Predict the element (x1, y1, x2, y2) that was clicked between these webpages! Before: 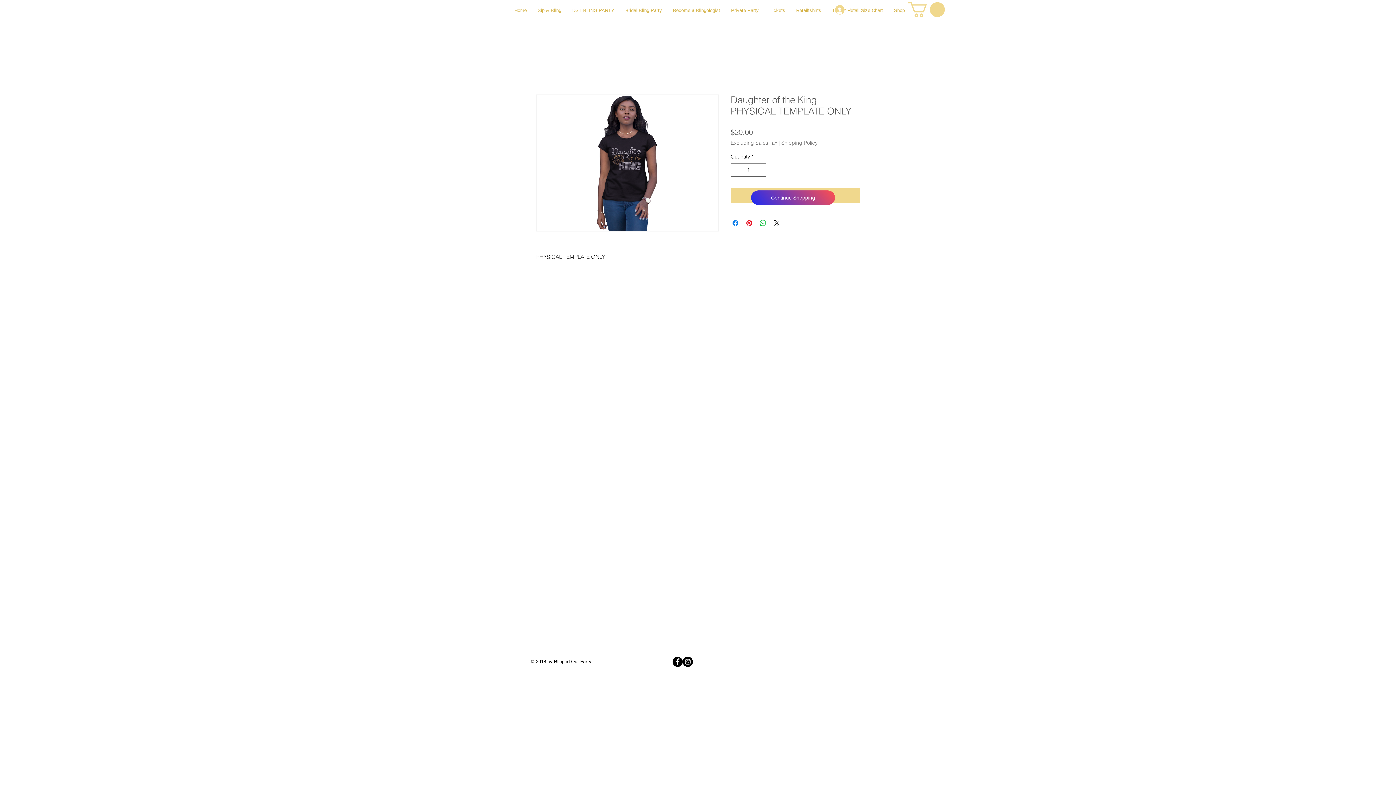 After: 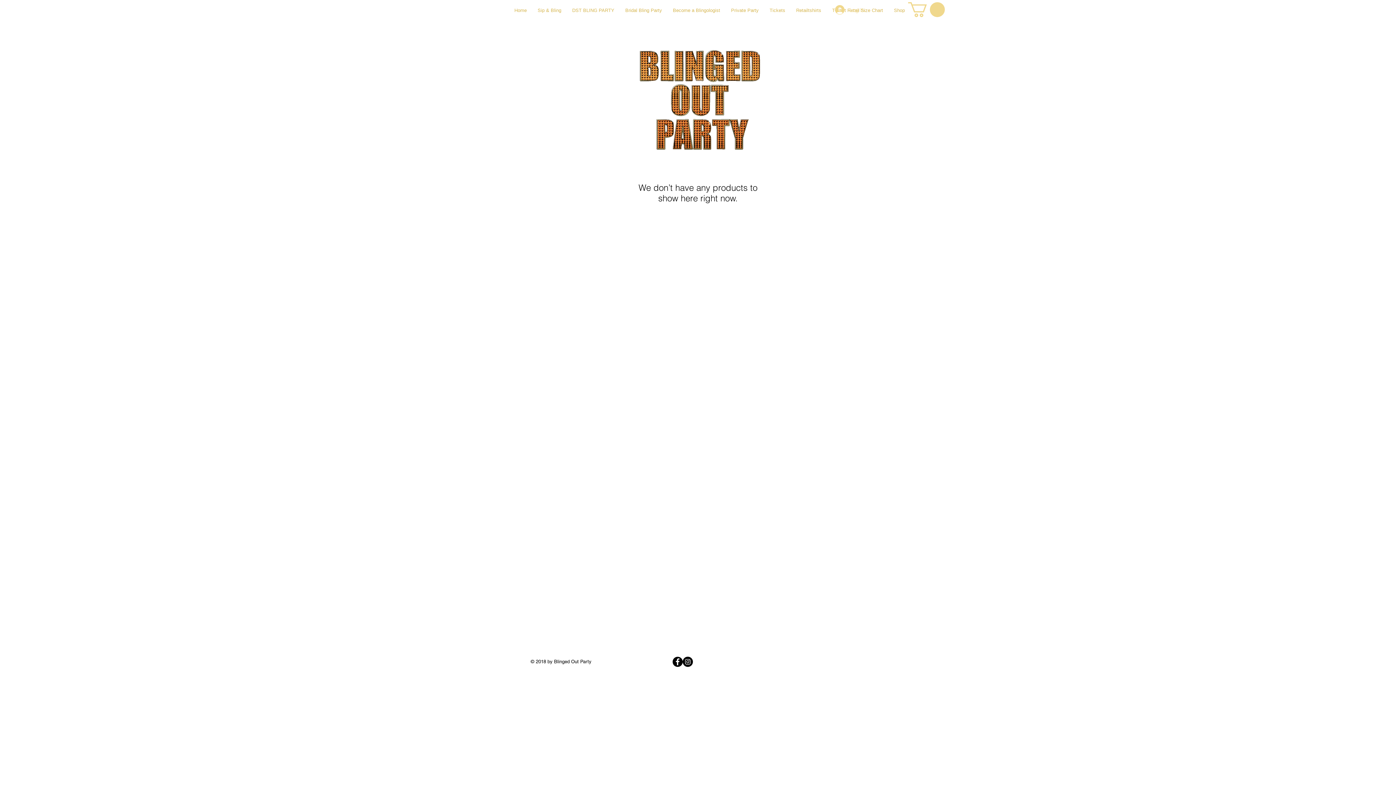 Action: bbox: (751, 190, 835, 205) label: Continue Shopping